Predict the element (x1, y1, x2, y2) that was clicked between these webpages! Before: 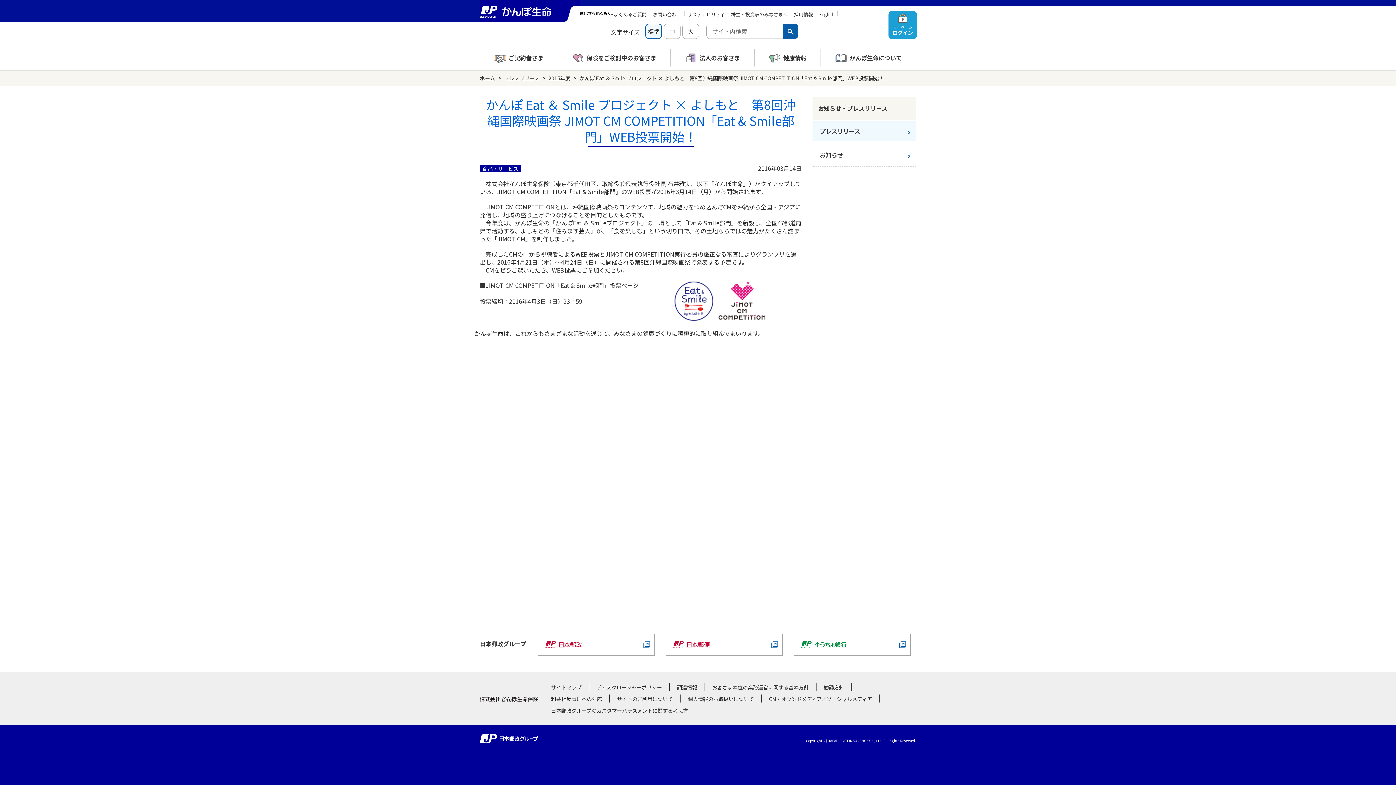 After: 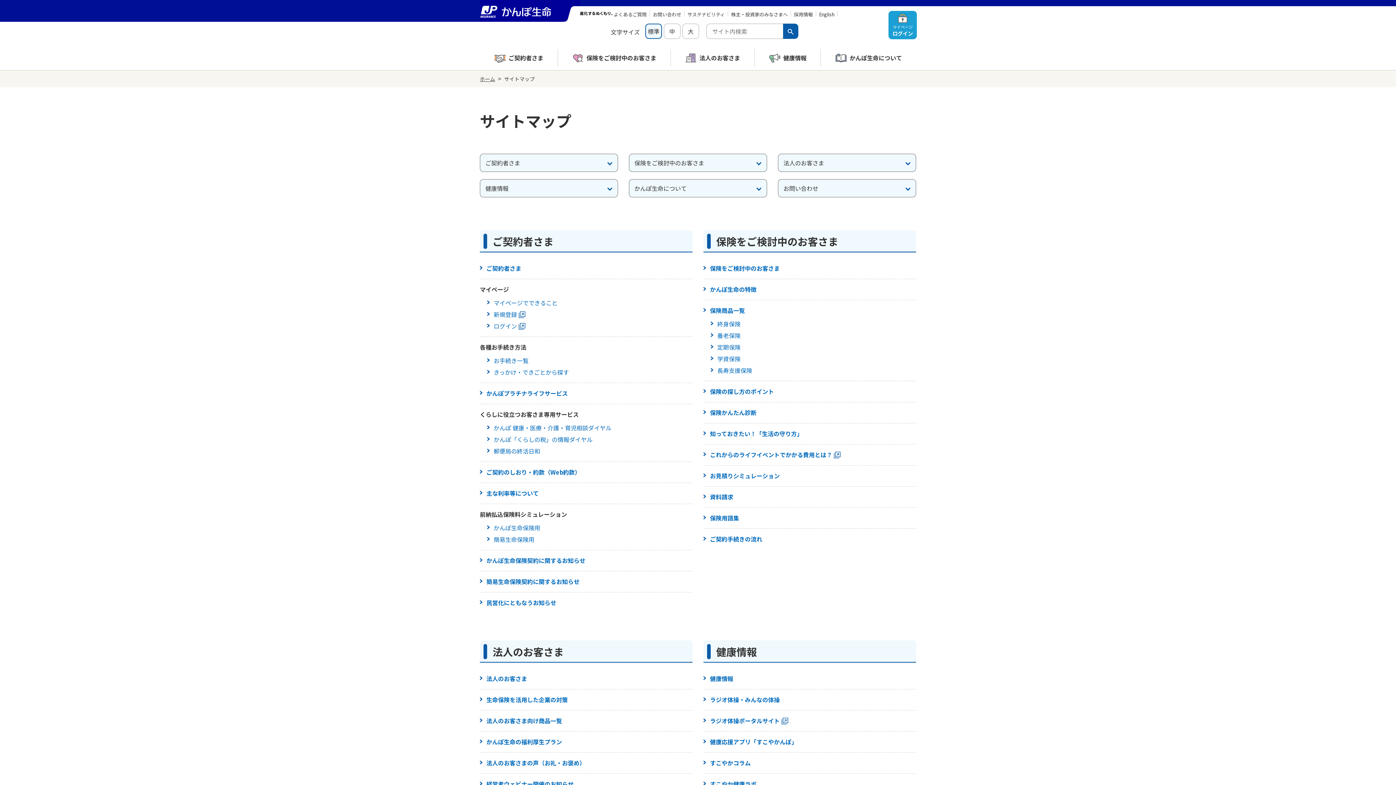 Action: bbox: (551, 684, 581, 691) label: サイトマップ